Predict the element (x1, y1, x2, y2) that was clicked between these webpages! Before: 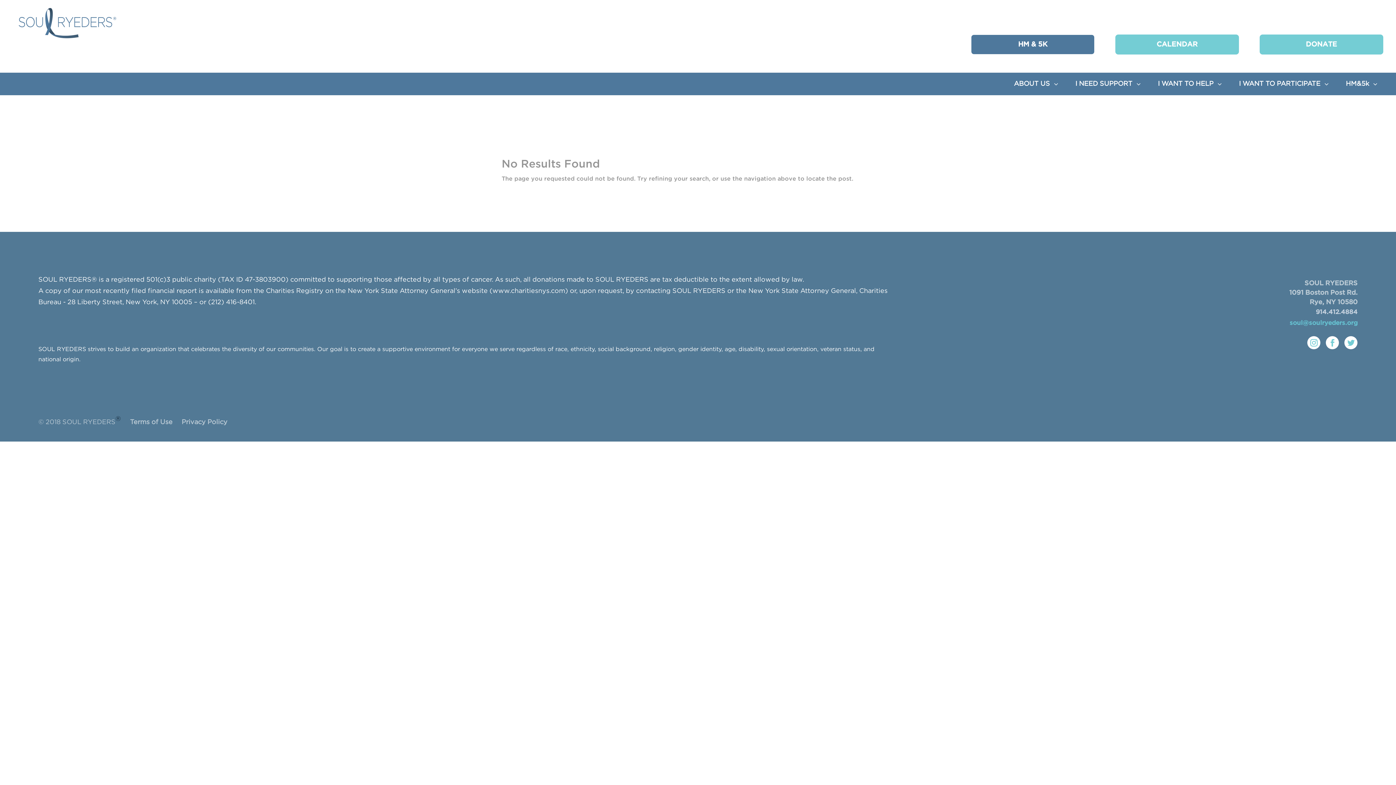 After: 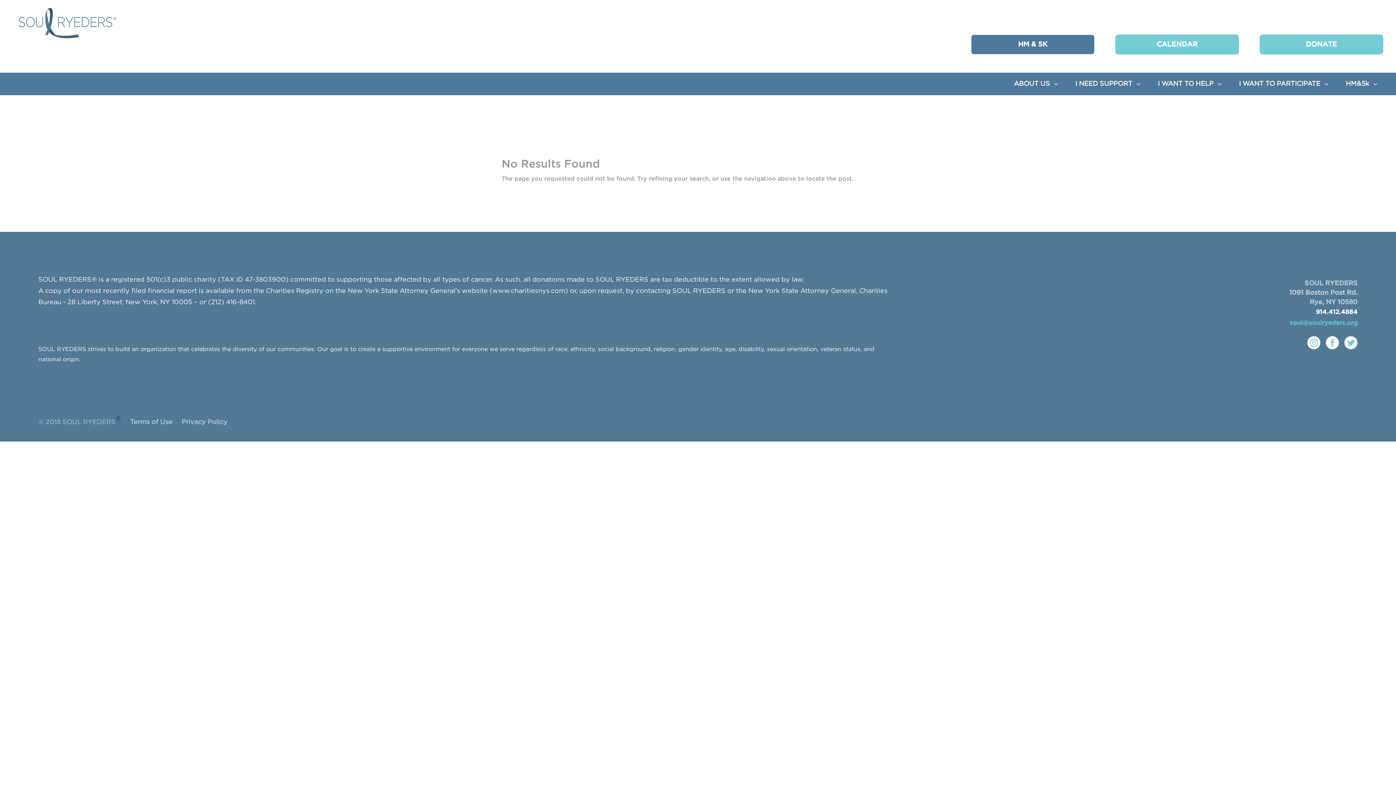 Action: label: 914.412.4884 bbox: (1316, 309, 1357, 315)